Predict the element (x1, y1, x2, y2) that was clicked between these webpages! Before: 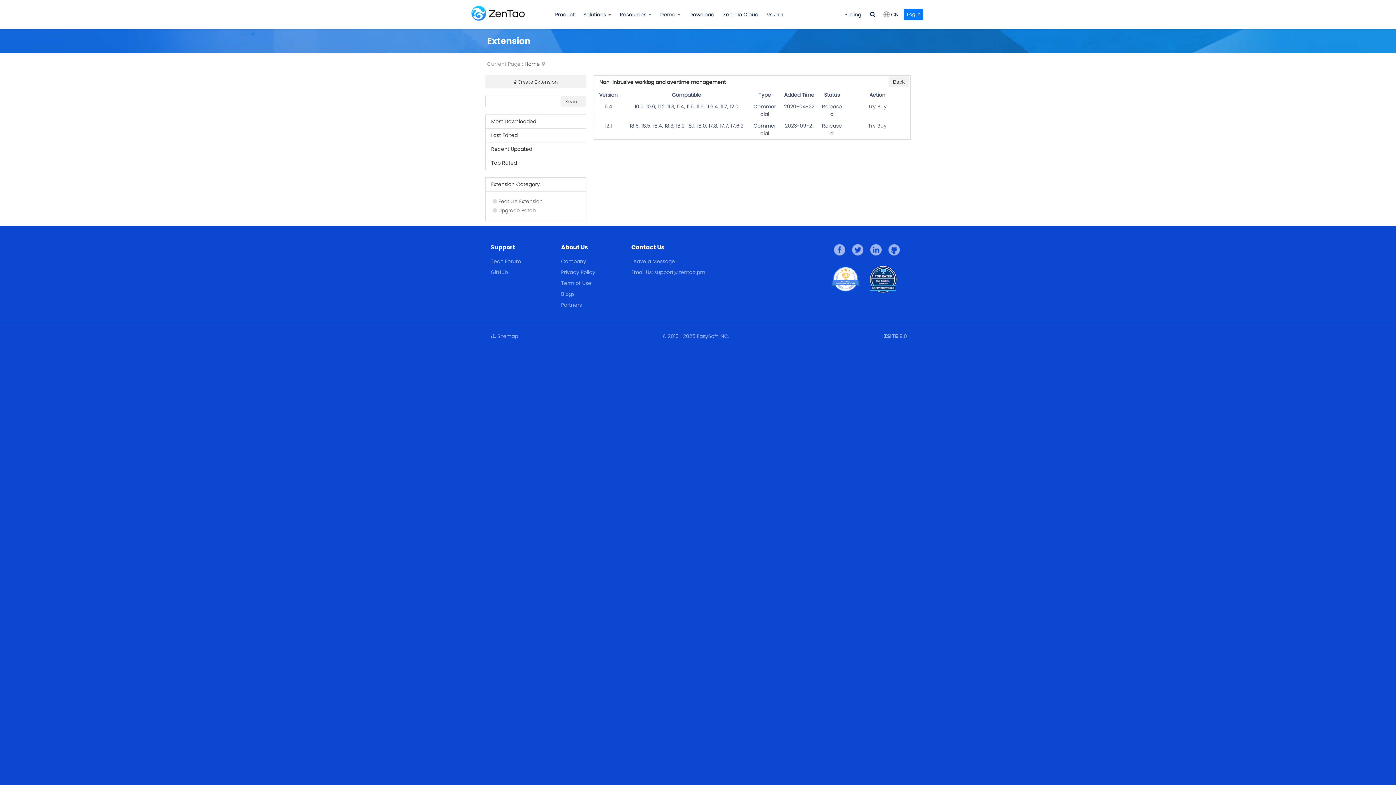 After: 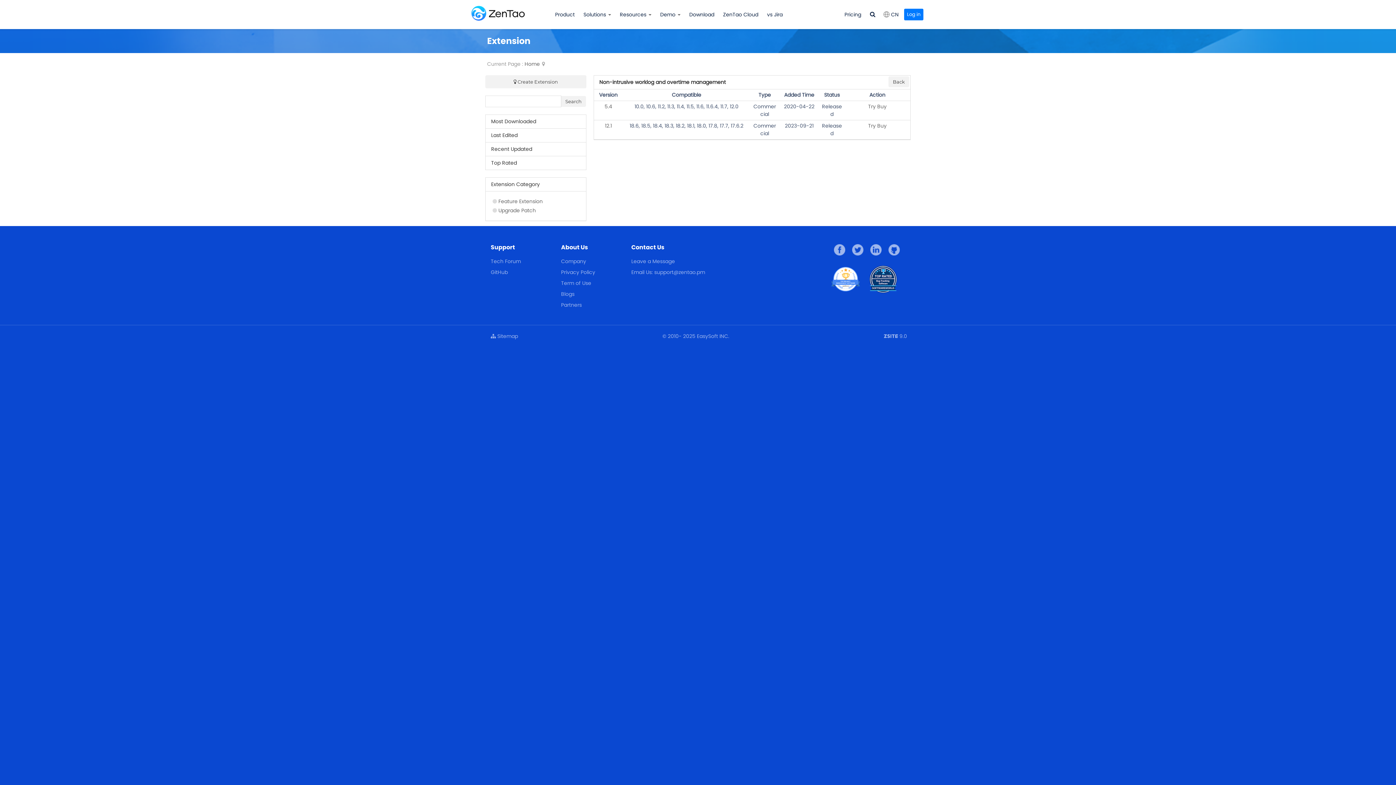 Action: bbox: (831, 275, 867, 282)